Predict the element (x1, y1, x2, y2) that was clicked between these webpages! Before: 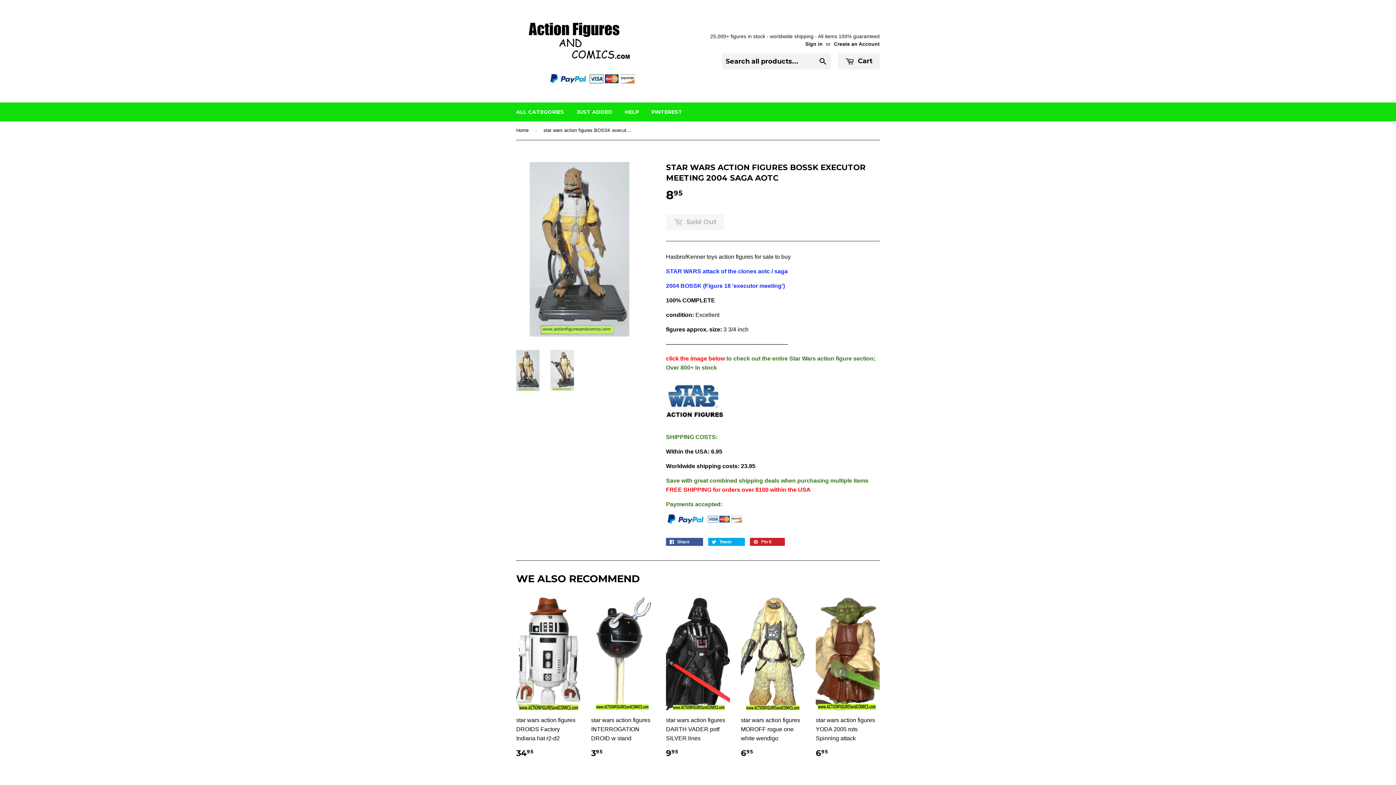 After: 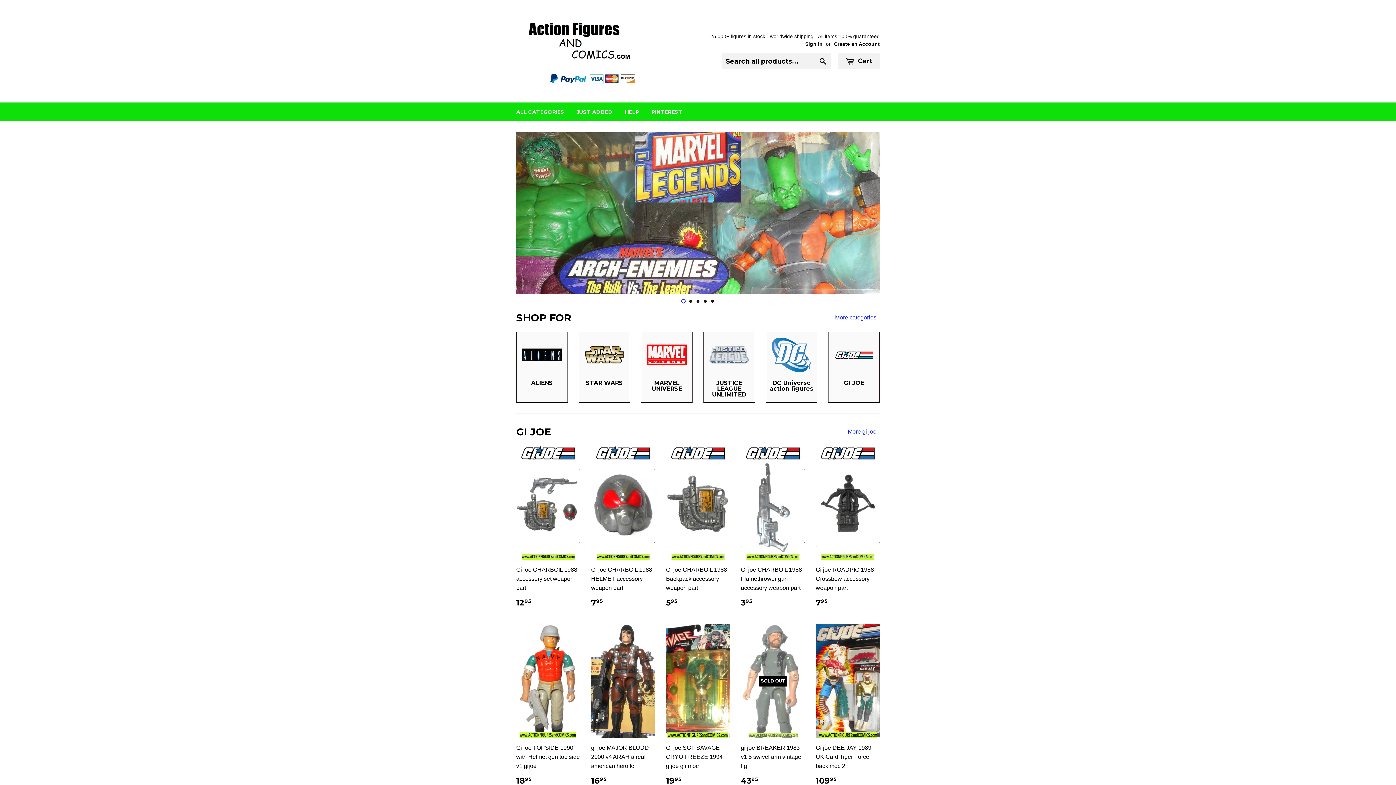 Action: bbox: (516, 121, 531, 139) label: Home